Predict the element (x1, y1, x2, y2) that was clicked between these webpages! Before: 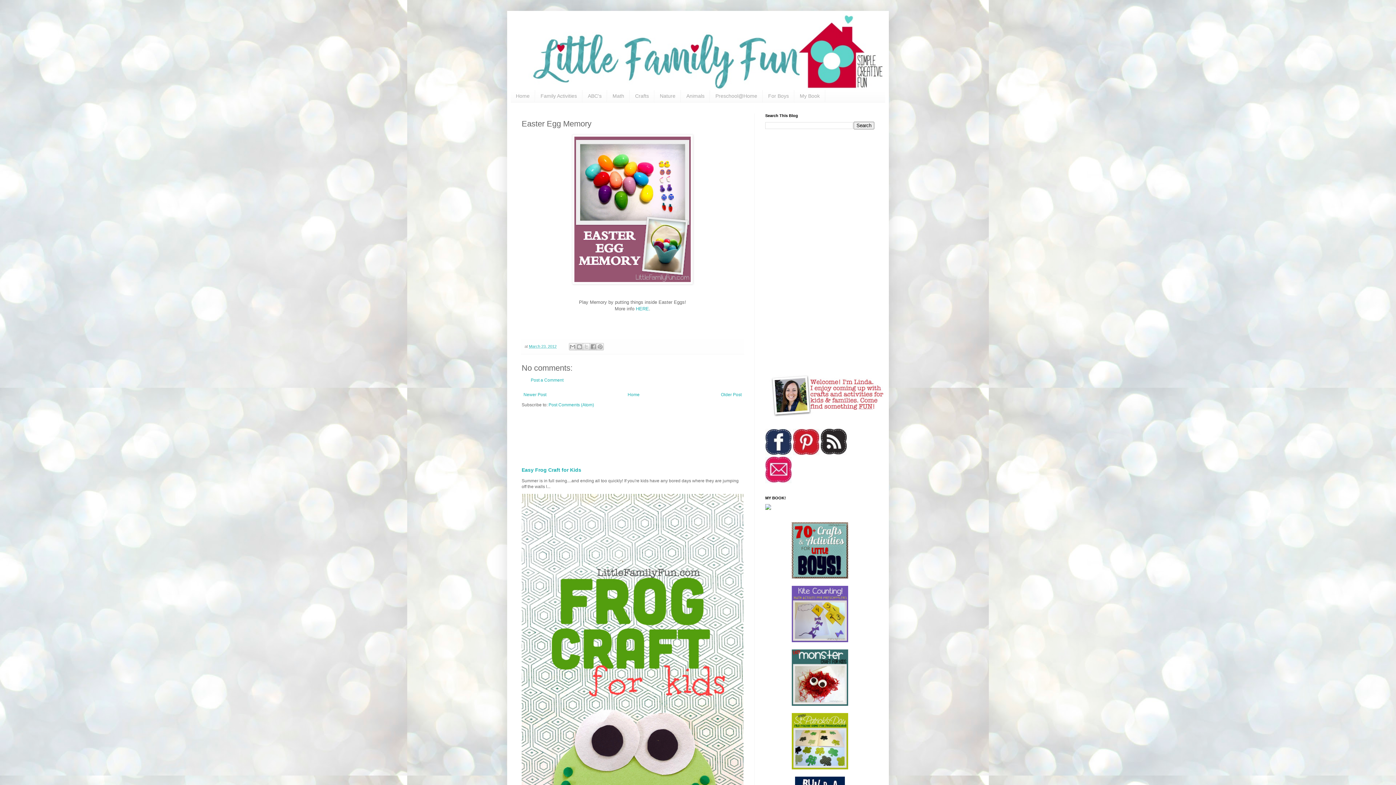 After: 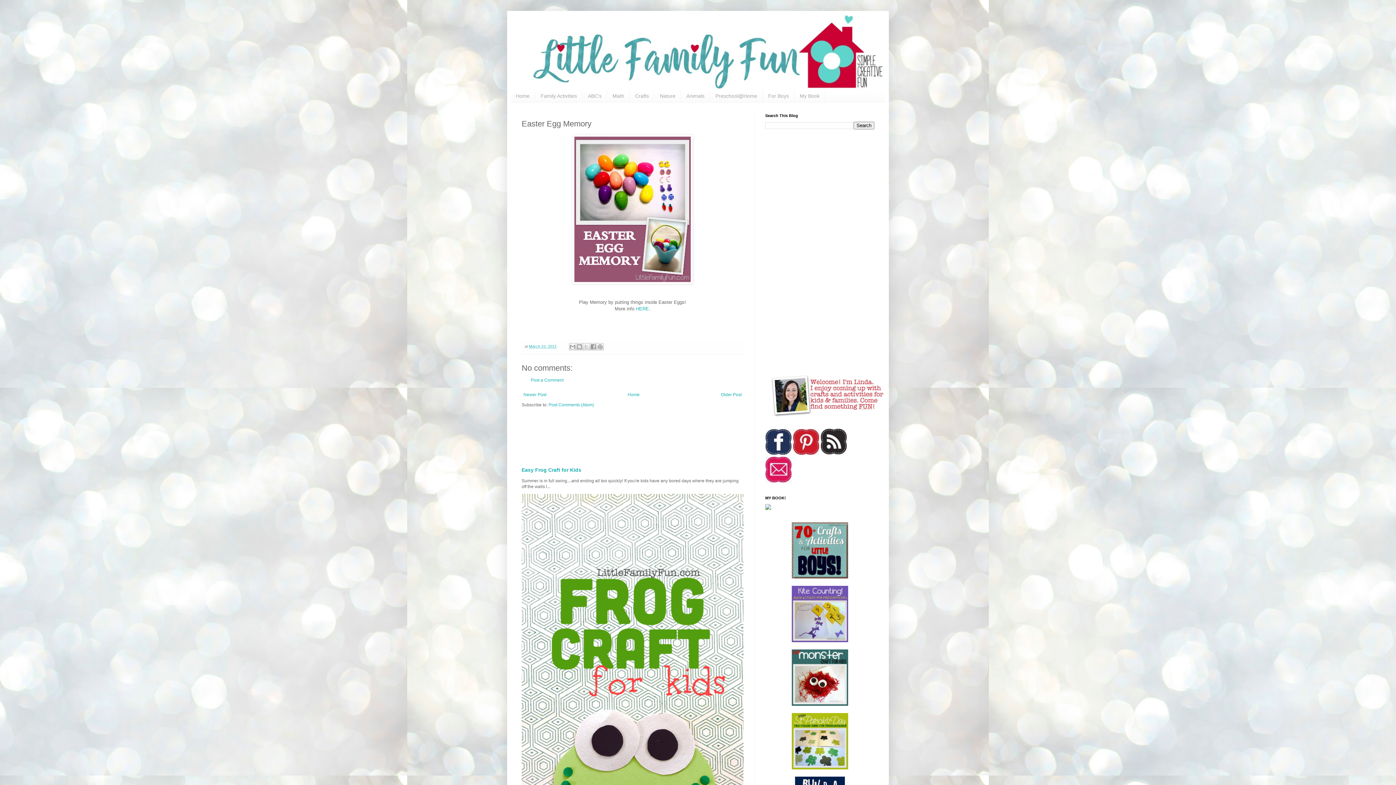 Action: bbox: (765, 479, 792, 484)